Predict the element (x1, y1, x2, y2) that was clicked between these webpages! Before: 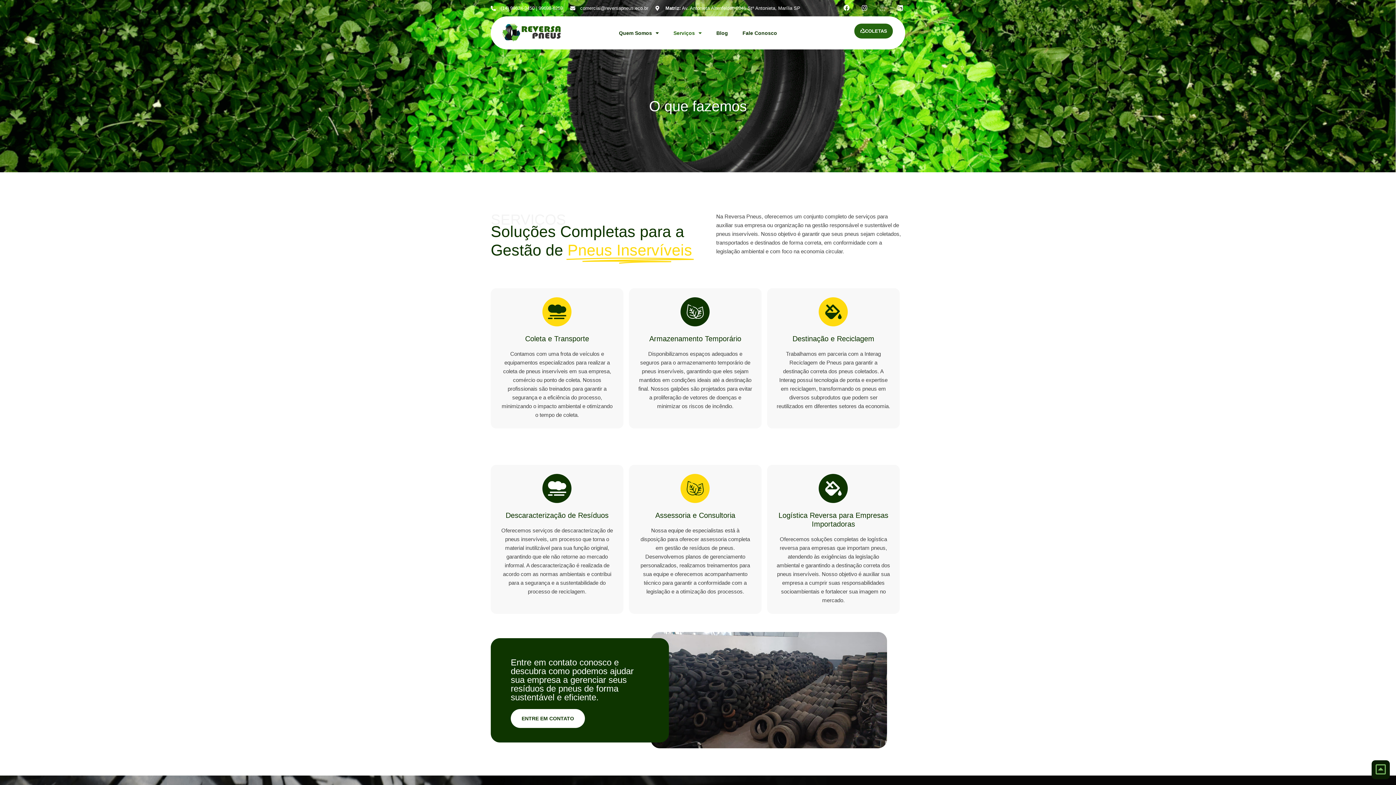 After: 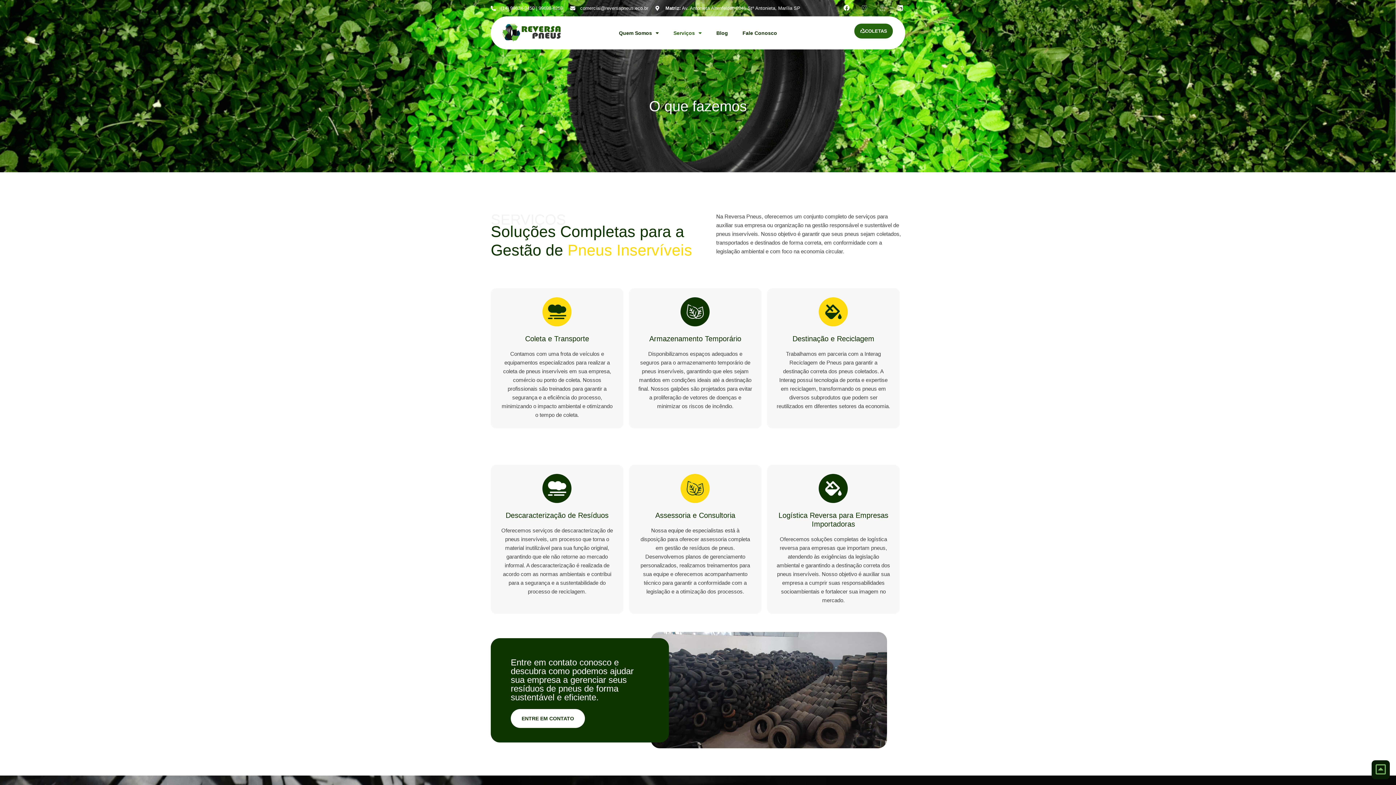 Action: bbox: (859, 2, 869, 12) label: Instagram